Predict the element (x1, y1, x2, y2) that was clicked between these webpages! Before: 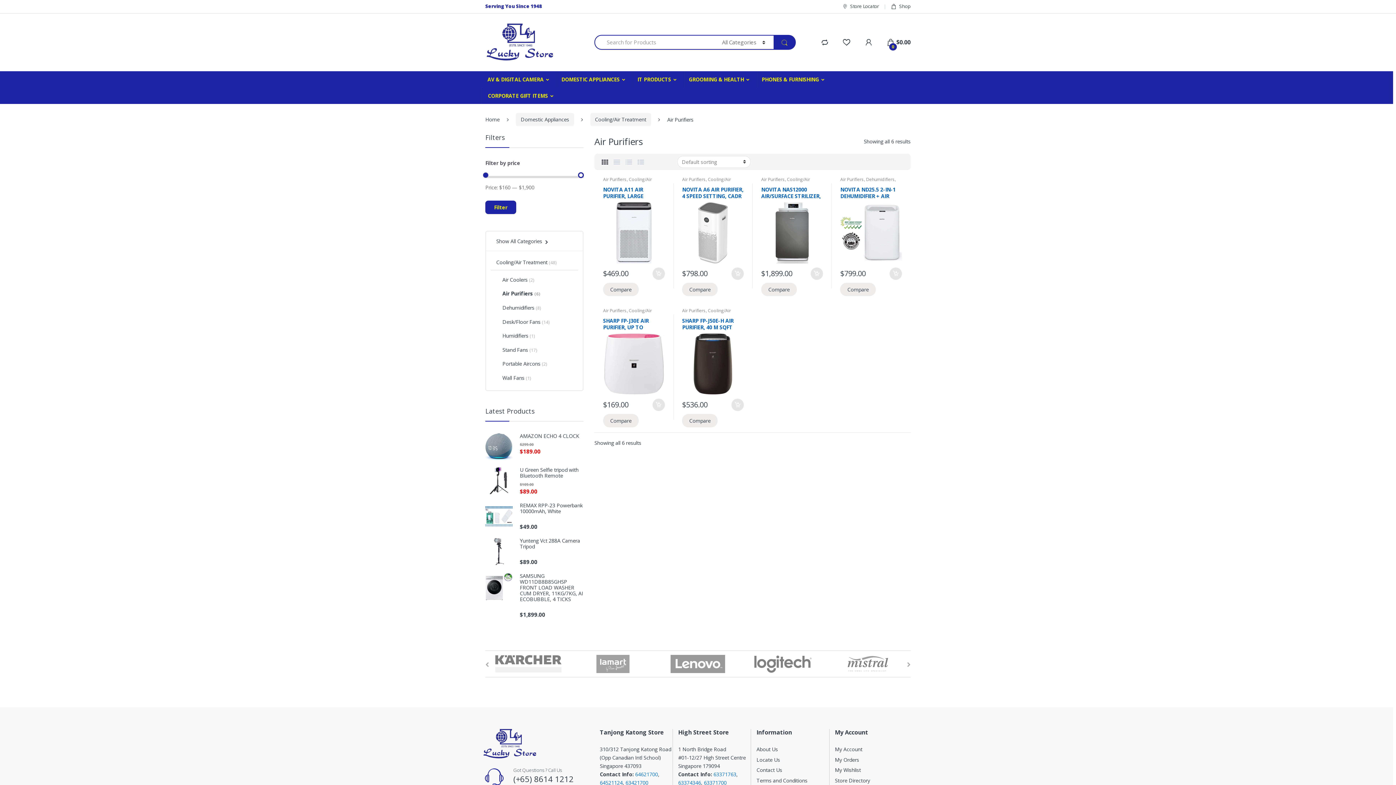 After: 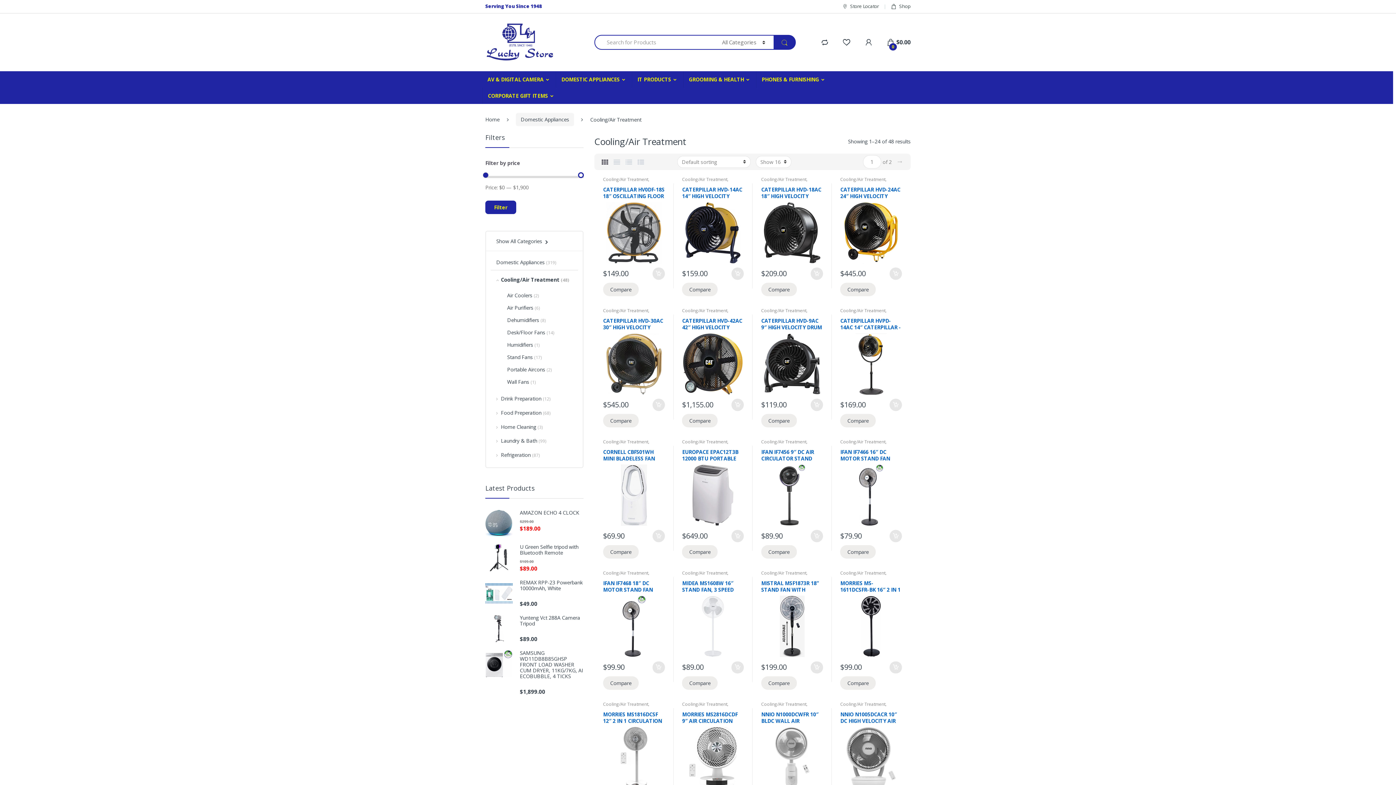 Action: label: Cooling/Air Treatment bbox: (590, 113, 651, 126)